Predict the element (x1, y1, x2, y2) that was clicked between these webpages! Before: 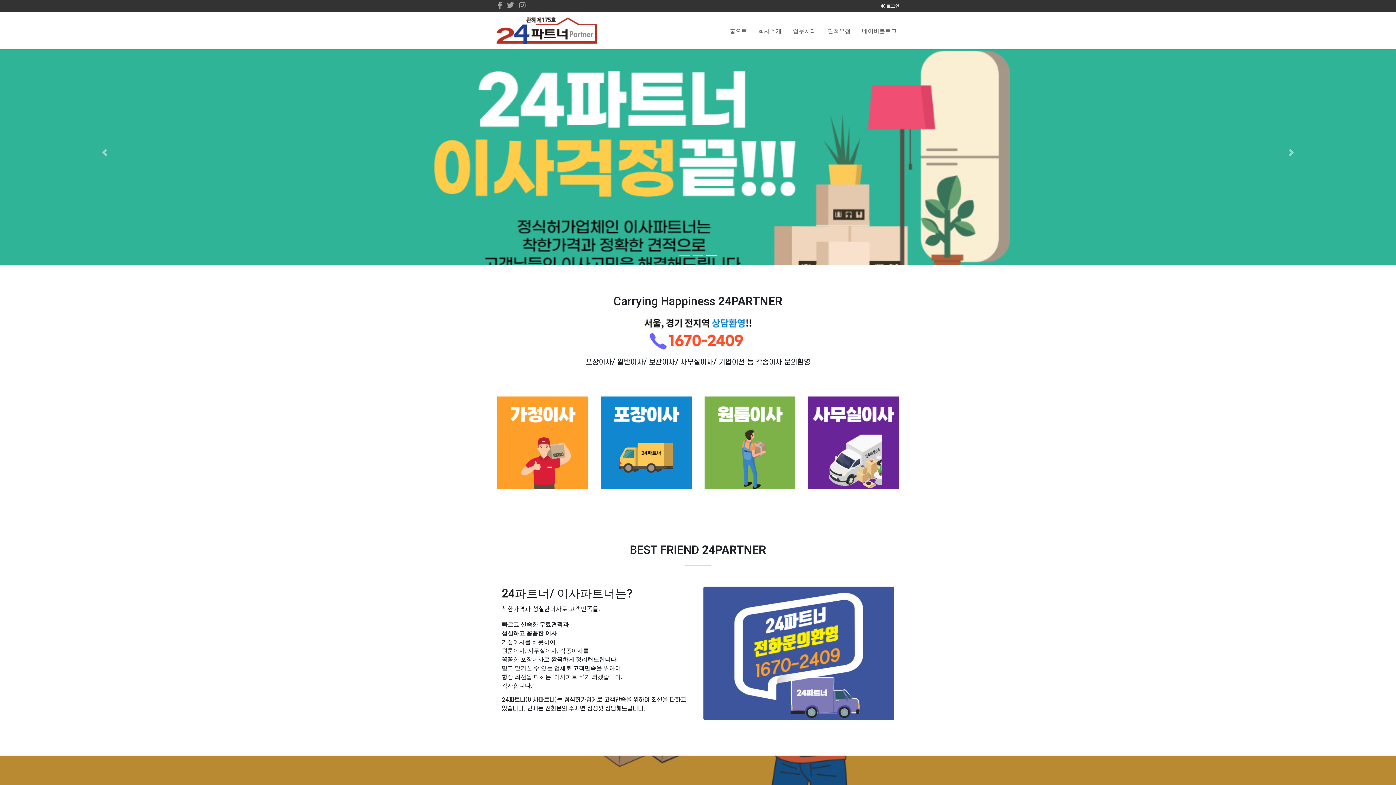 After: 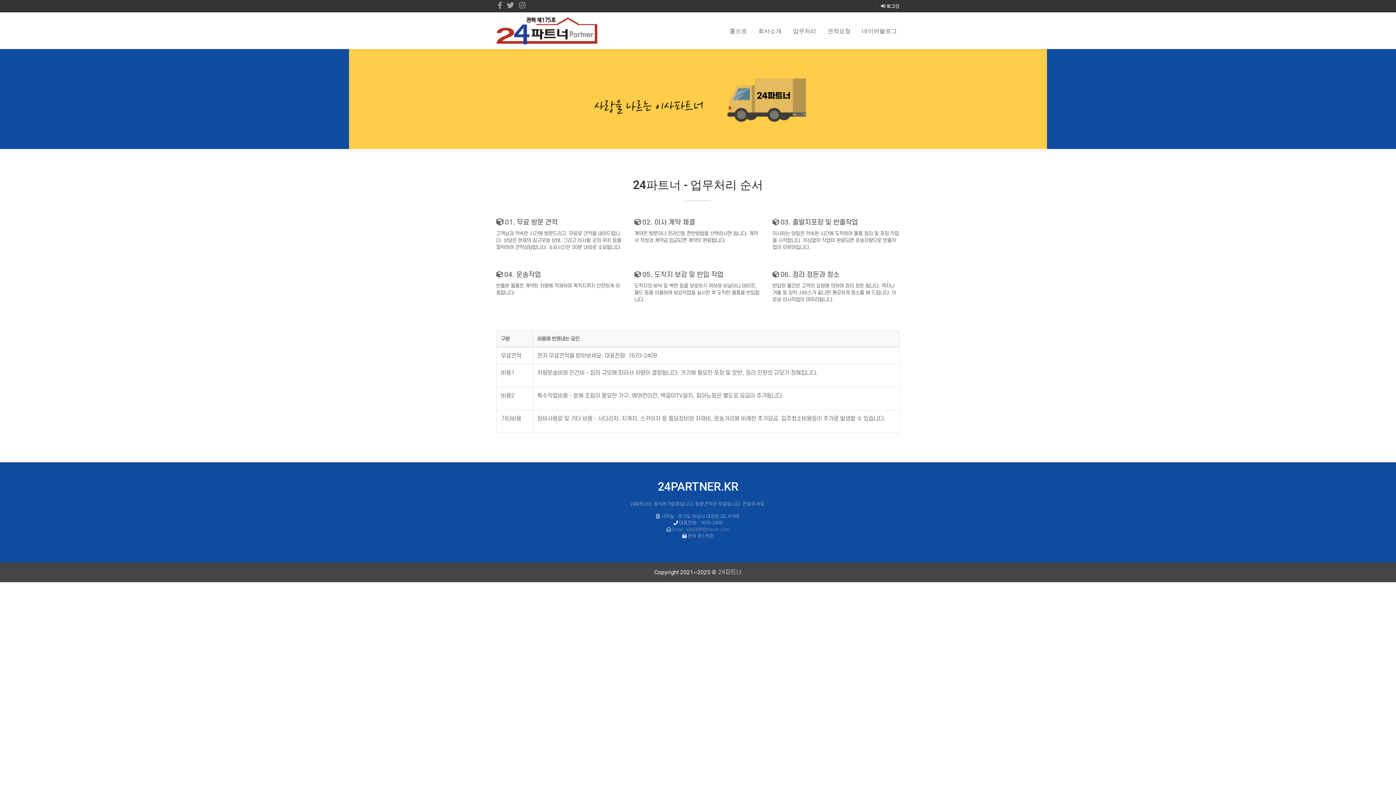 Action: label: 업무처리 bbox: (790, 23, 819, 38)